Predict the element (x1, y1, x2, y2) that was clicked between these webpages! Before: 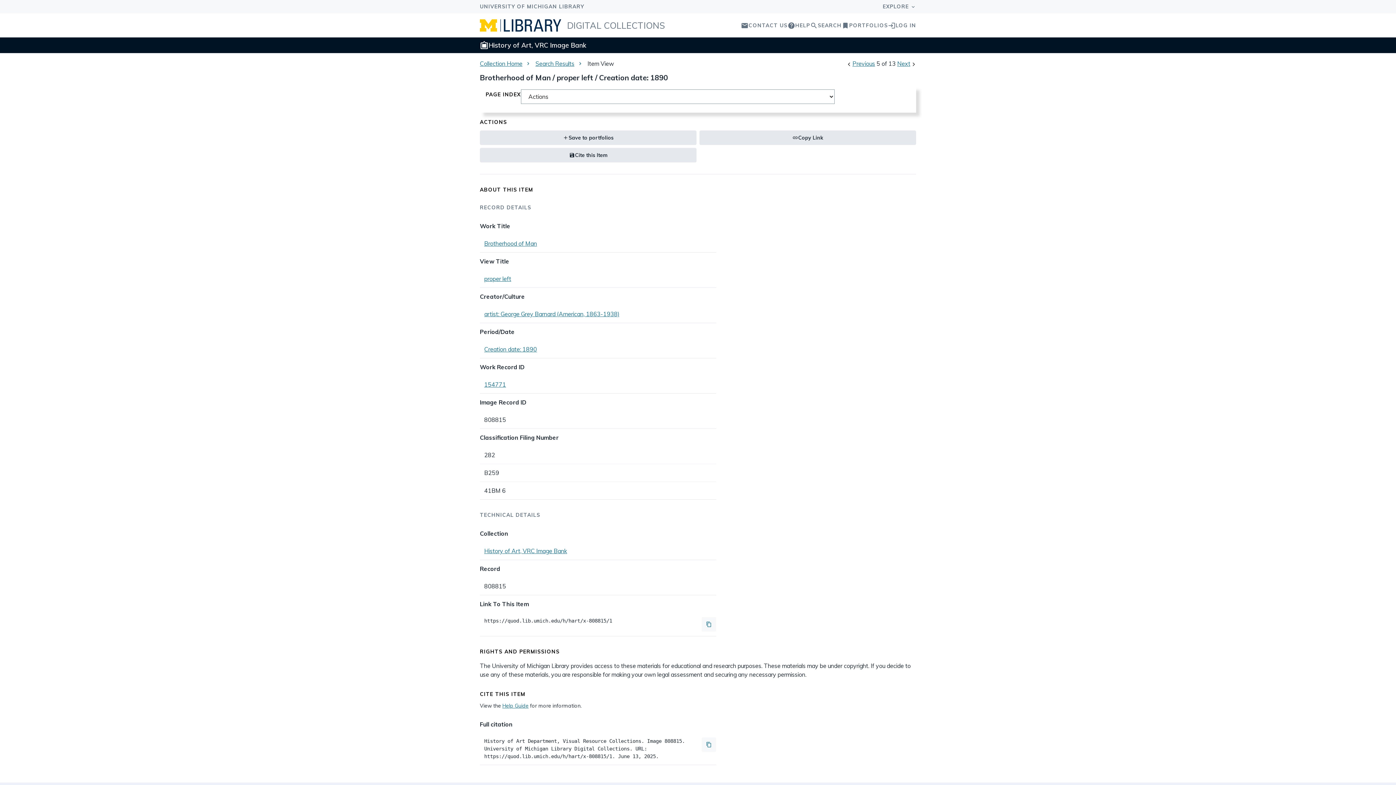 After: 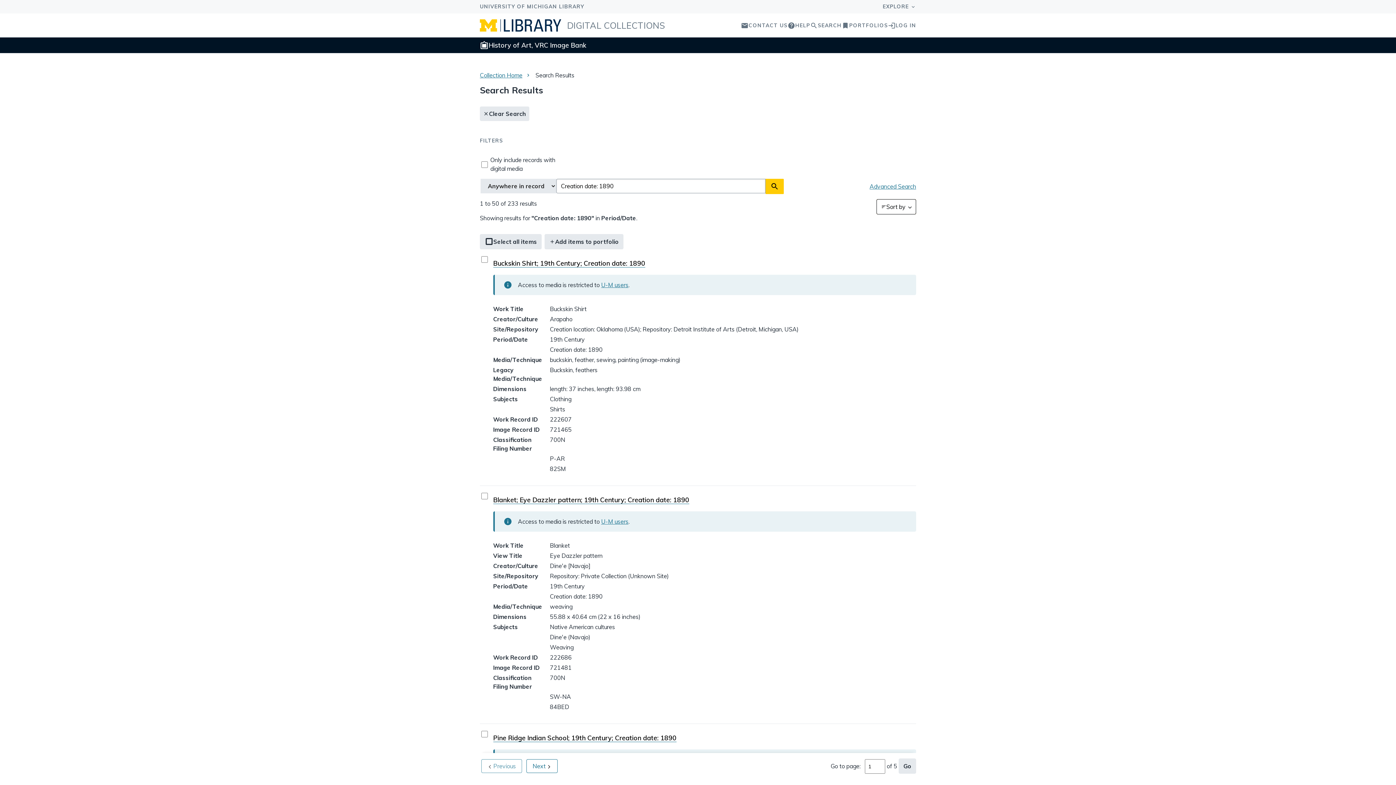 Action: label: Creation date: 1890 bbox: (484, 345, 537, 352)